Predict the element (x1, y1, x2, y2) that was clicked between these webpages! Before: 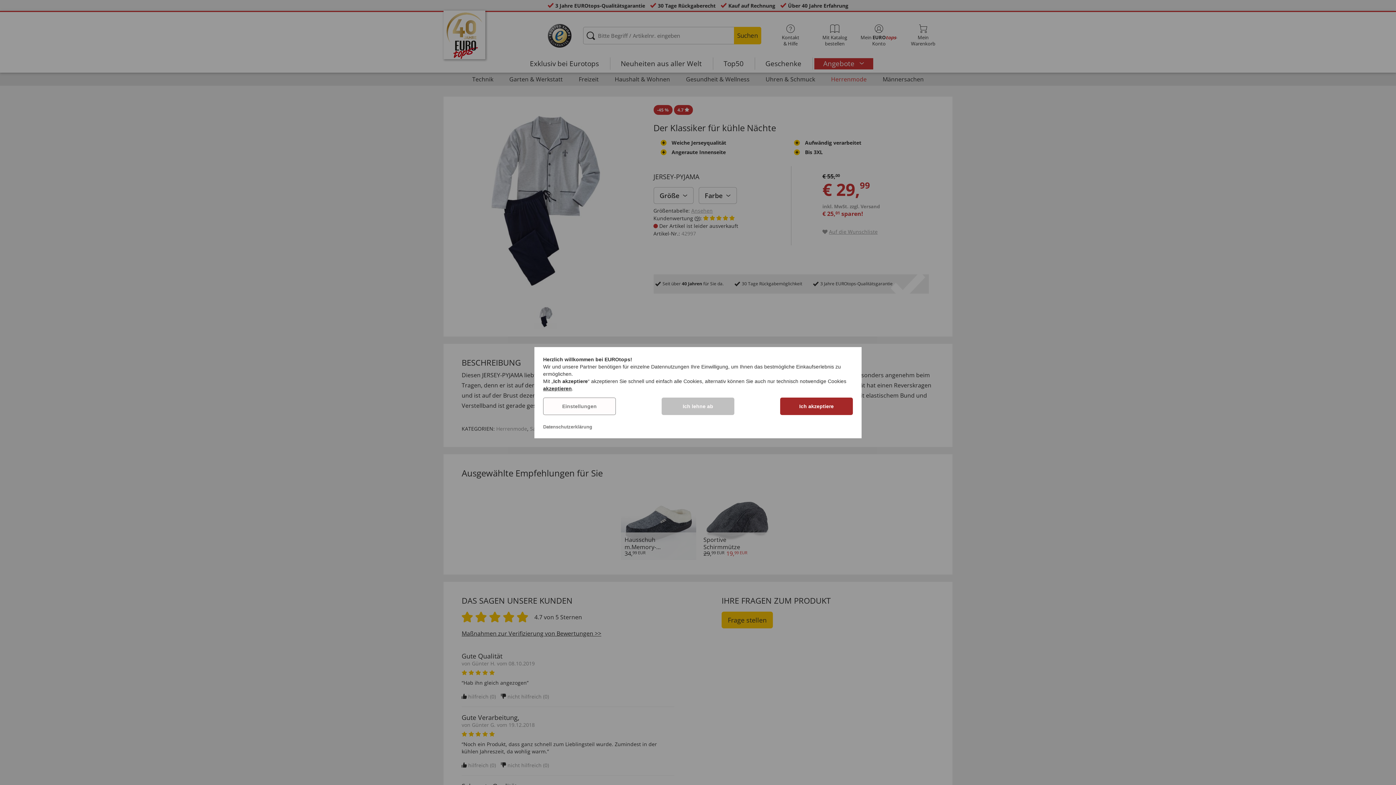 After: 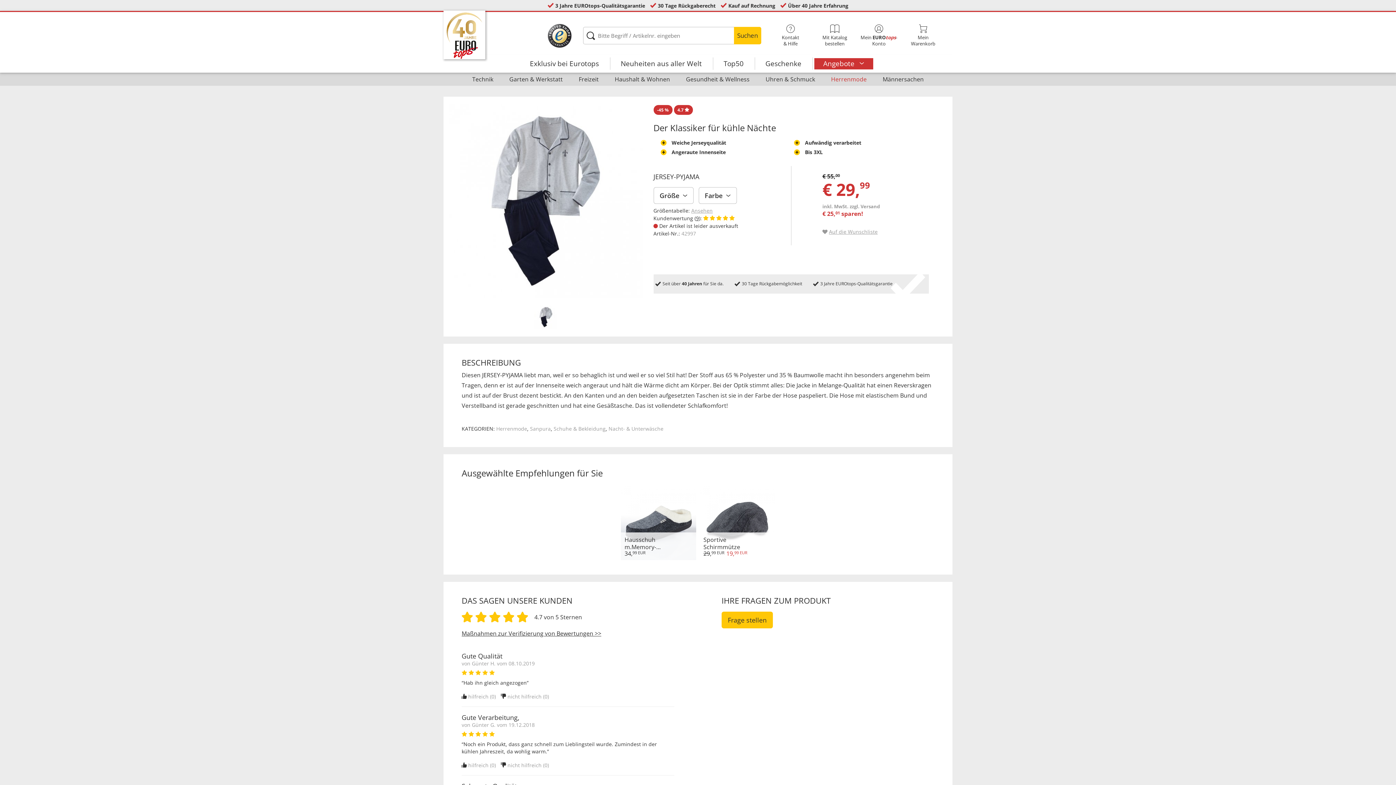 Action: label: akzeptieren bbox: (543, 385, 572, 391)